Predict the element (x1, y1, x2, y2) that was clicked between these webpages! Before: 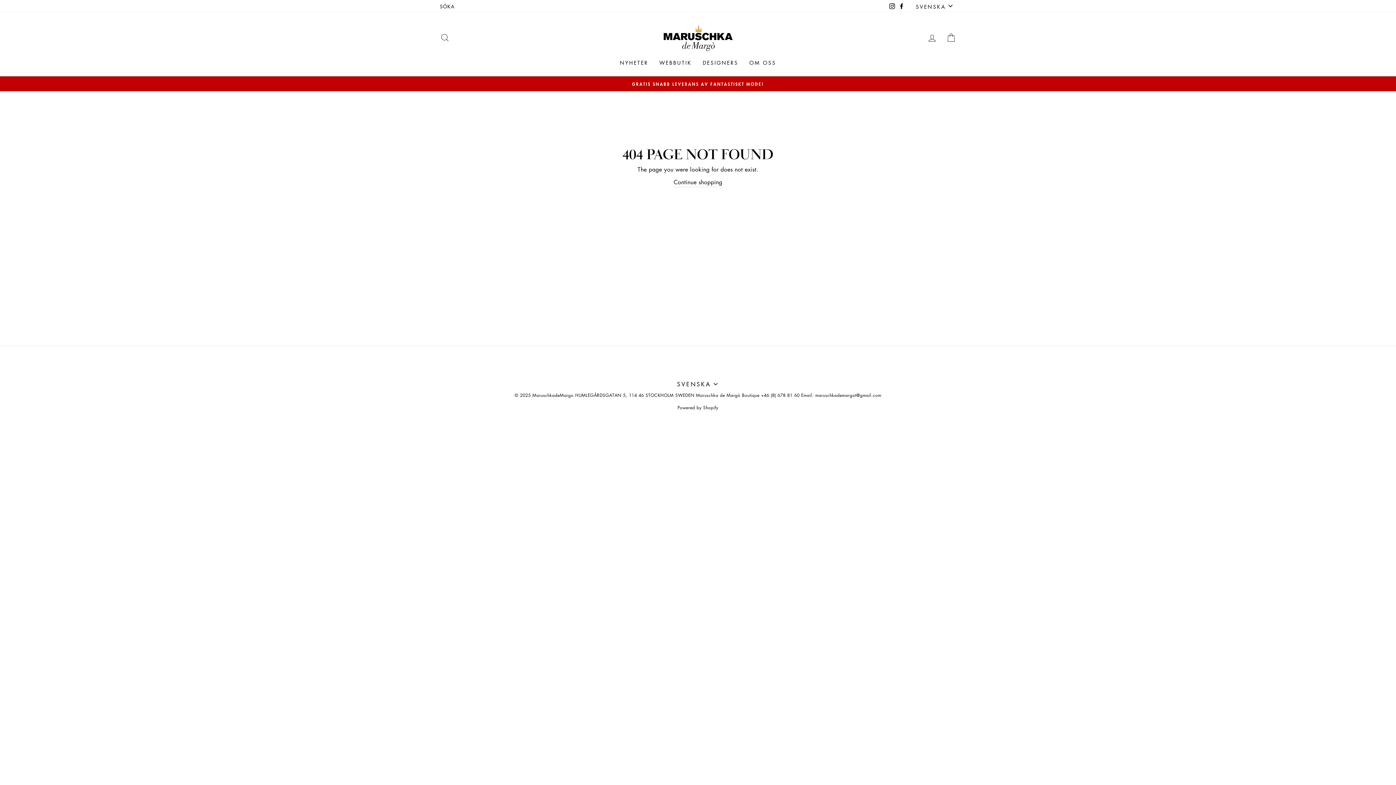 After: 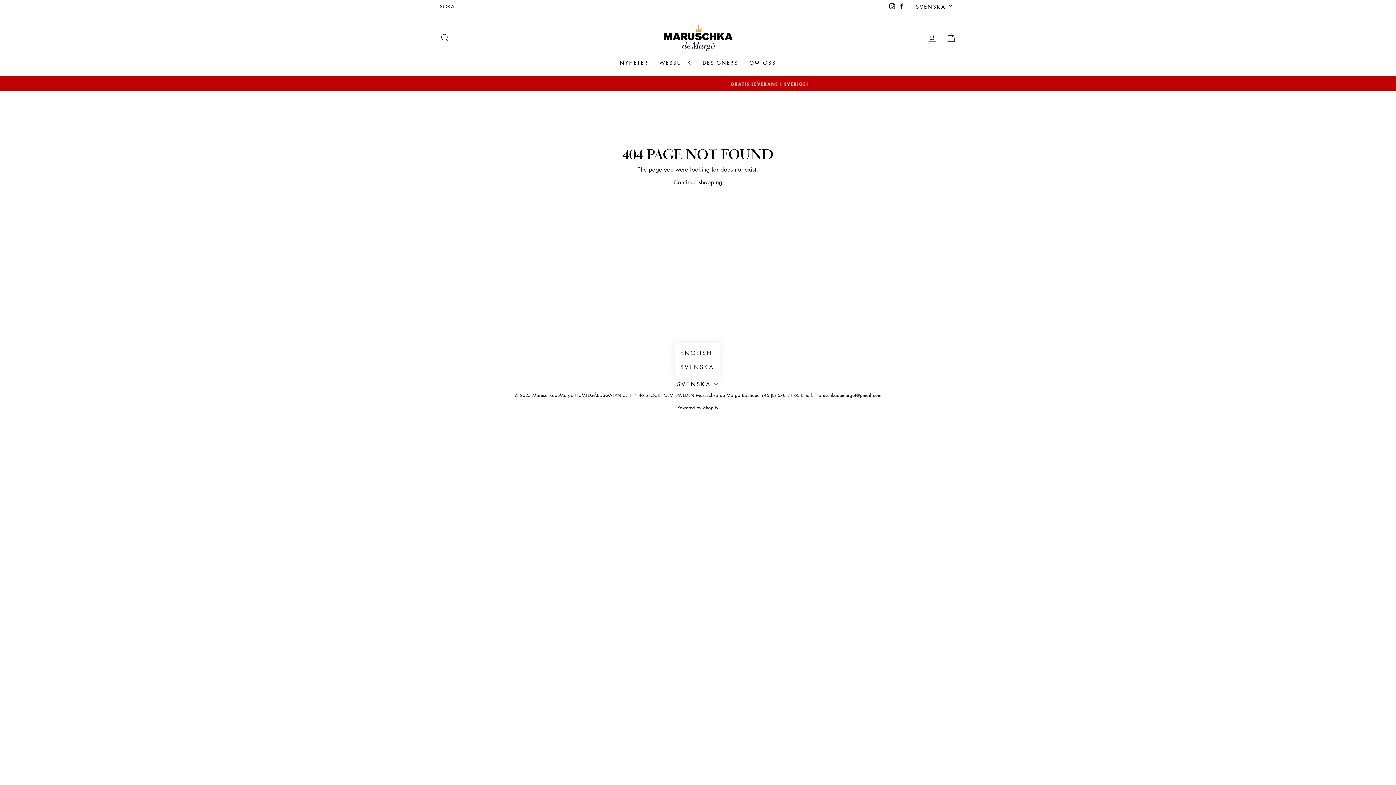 Action: bbox: (675, 379, 721, 389) label: SVENSKA